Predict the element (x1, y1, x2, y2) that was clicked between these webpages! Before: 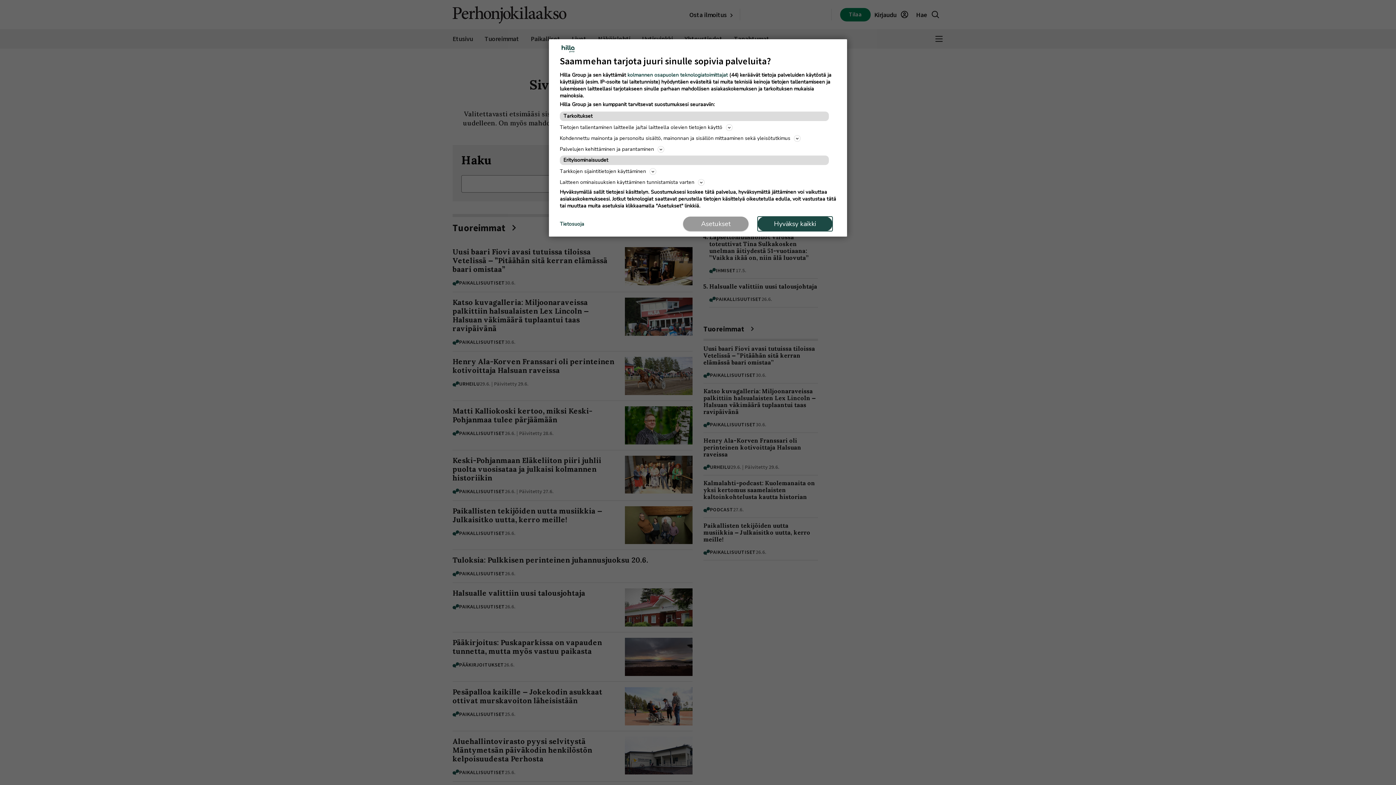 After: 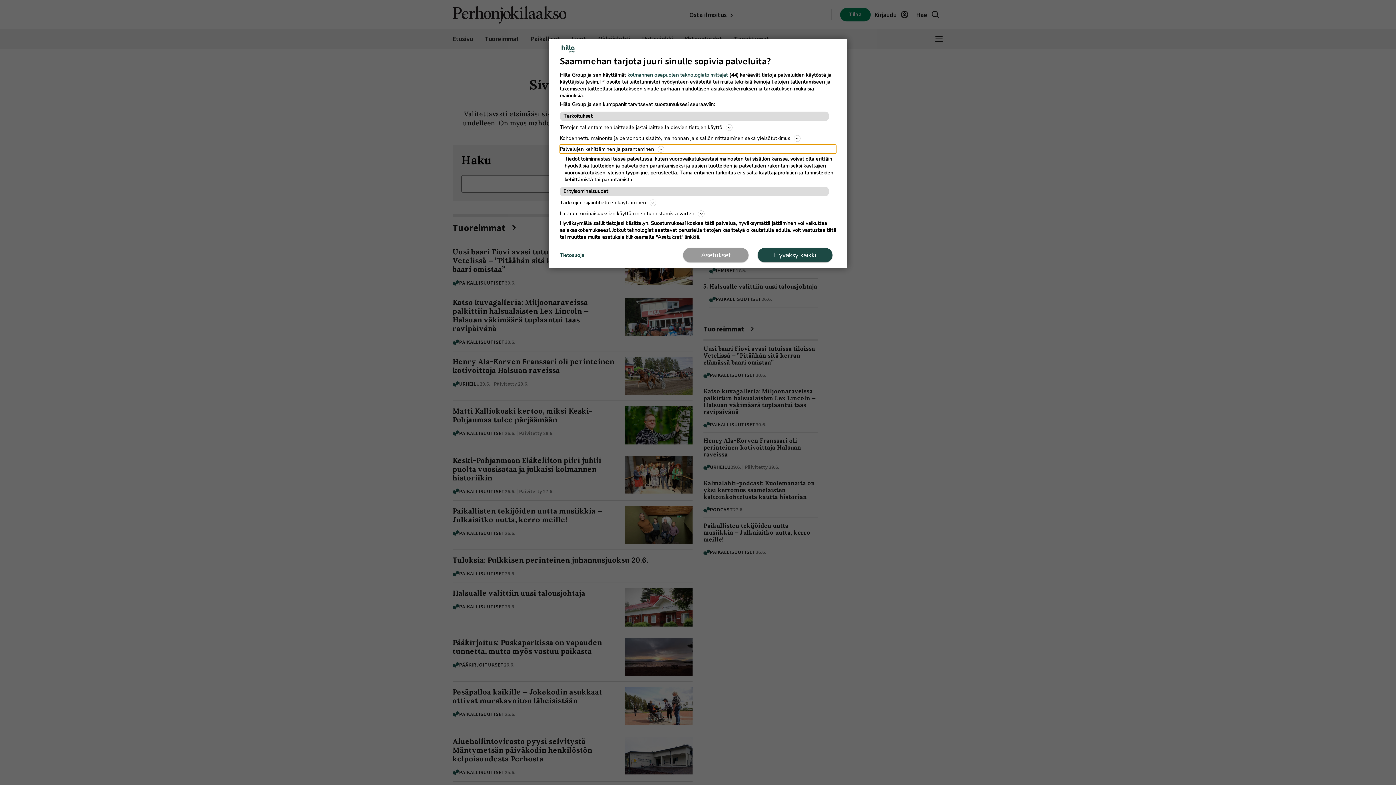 Action: label: Palvelujen kehittäminen ja parantaminen bbox: (560, 144, 836, 153)